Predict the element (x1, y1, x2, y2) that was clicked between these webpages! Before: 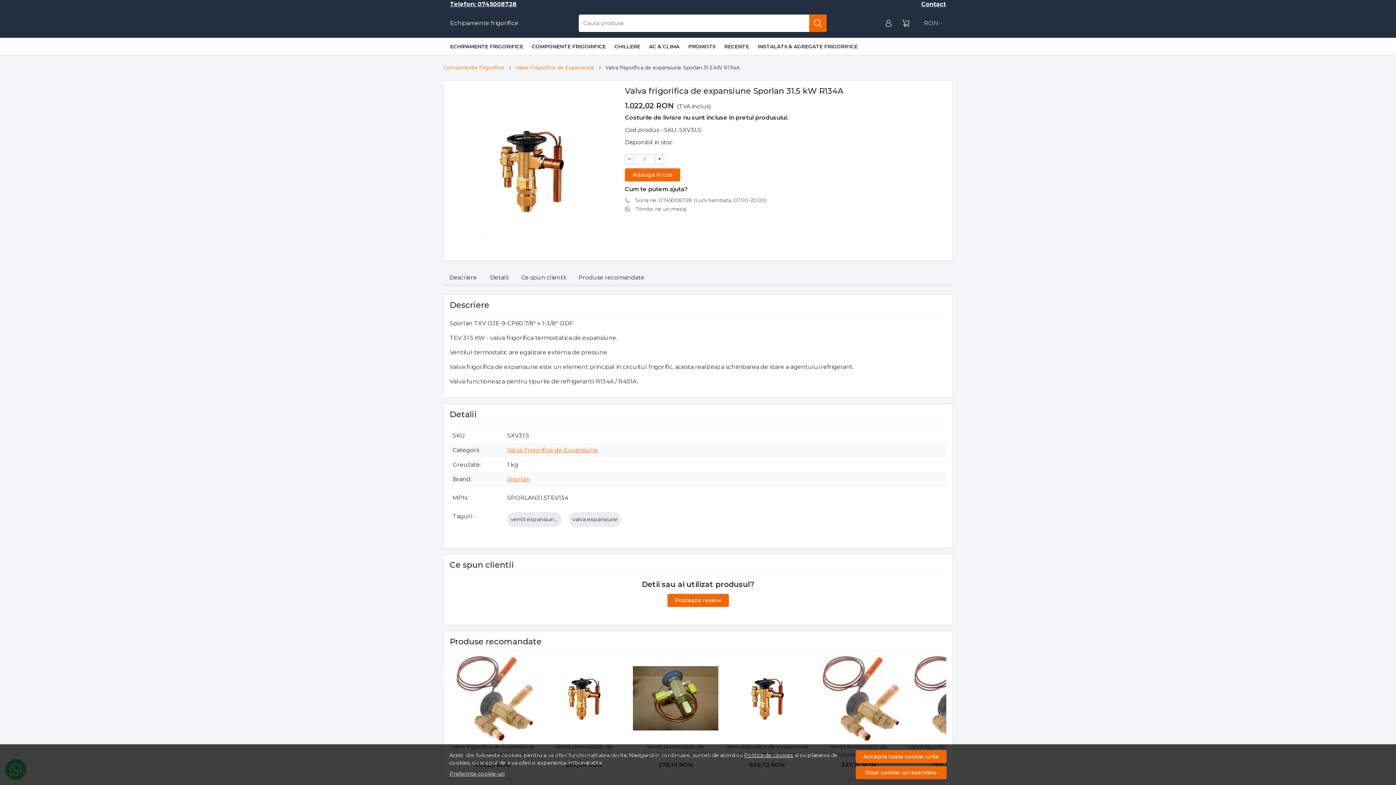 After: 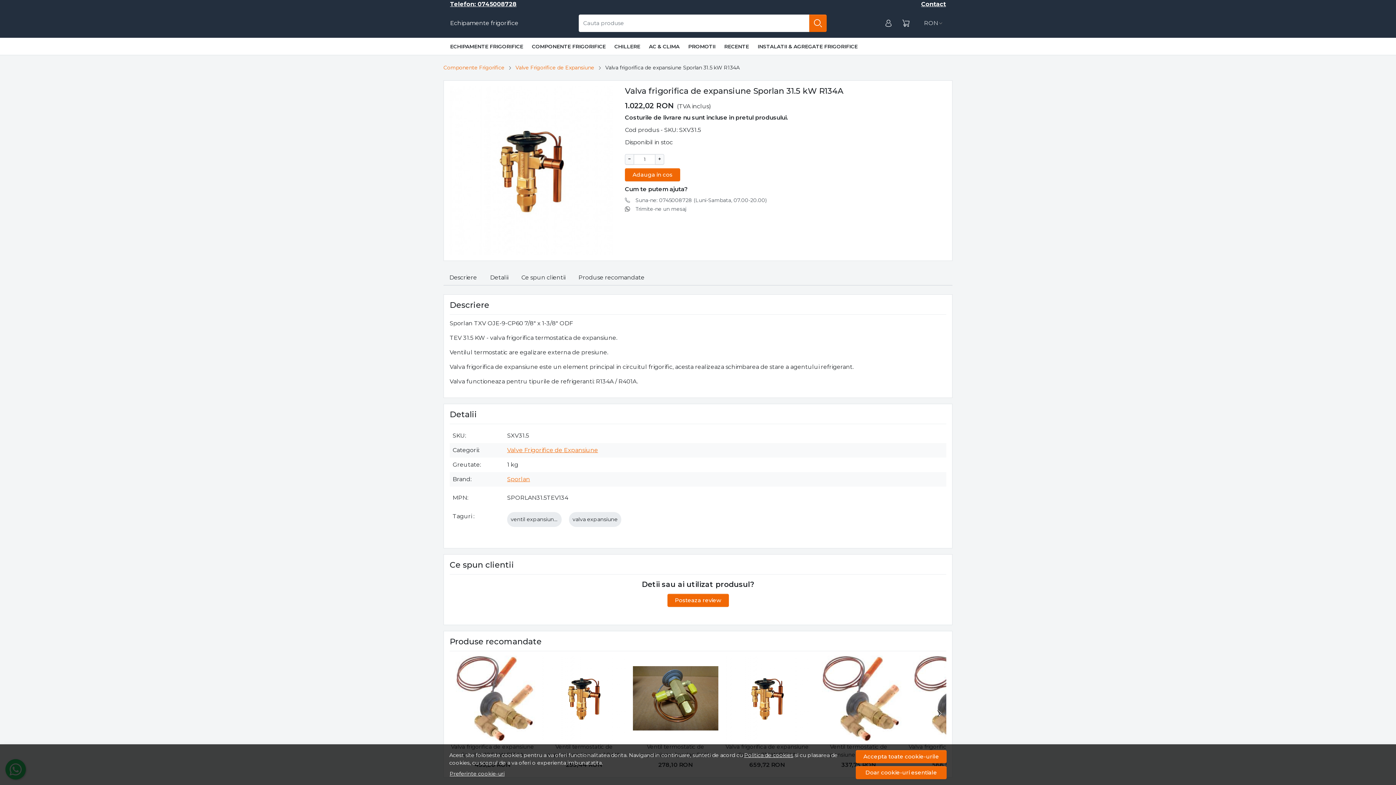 Action: bbox: (625, 205, 634, 212)